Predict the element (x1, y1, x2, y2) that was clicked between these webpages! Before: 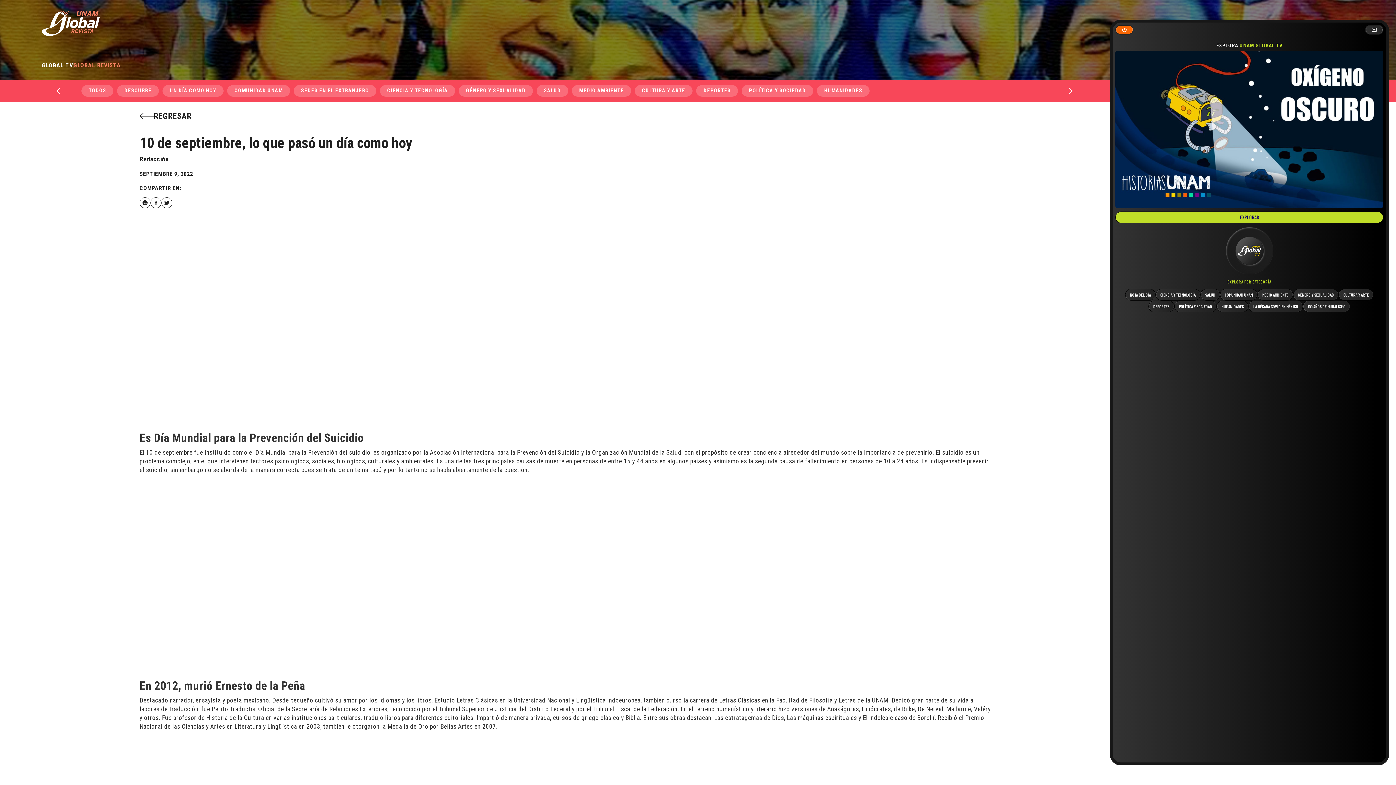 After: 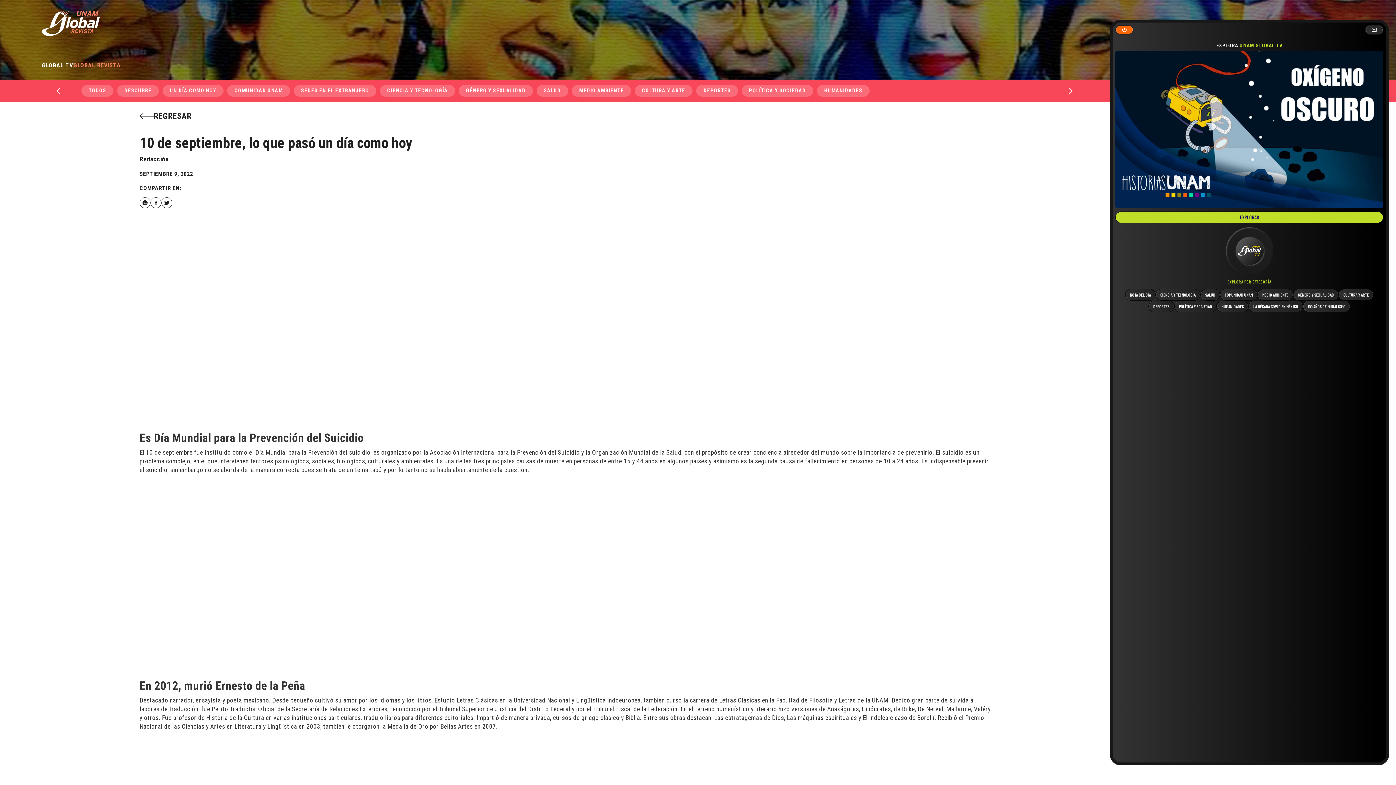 Action: bbox: (139, 197, 150, 208)